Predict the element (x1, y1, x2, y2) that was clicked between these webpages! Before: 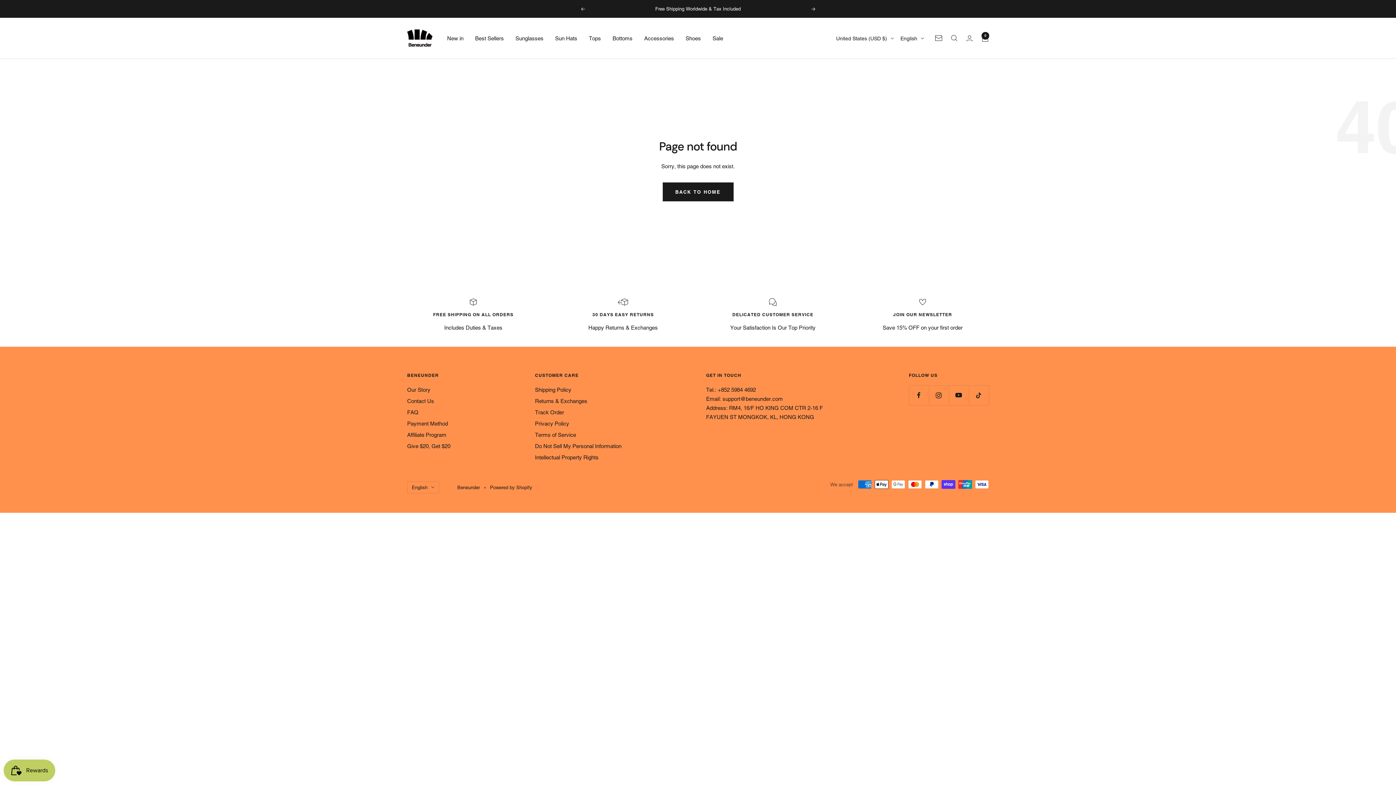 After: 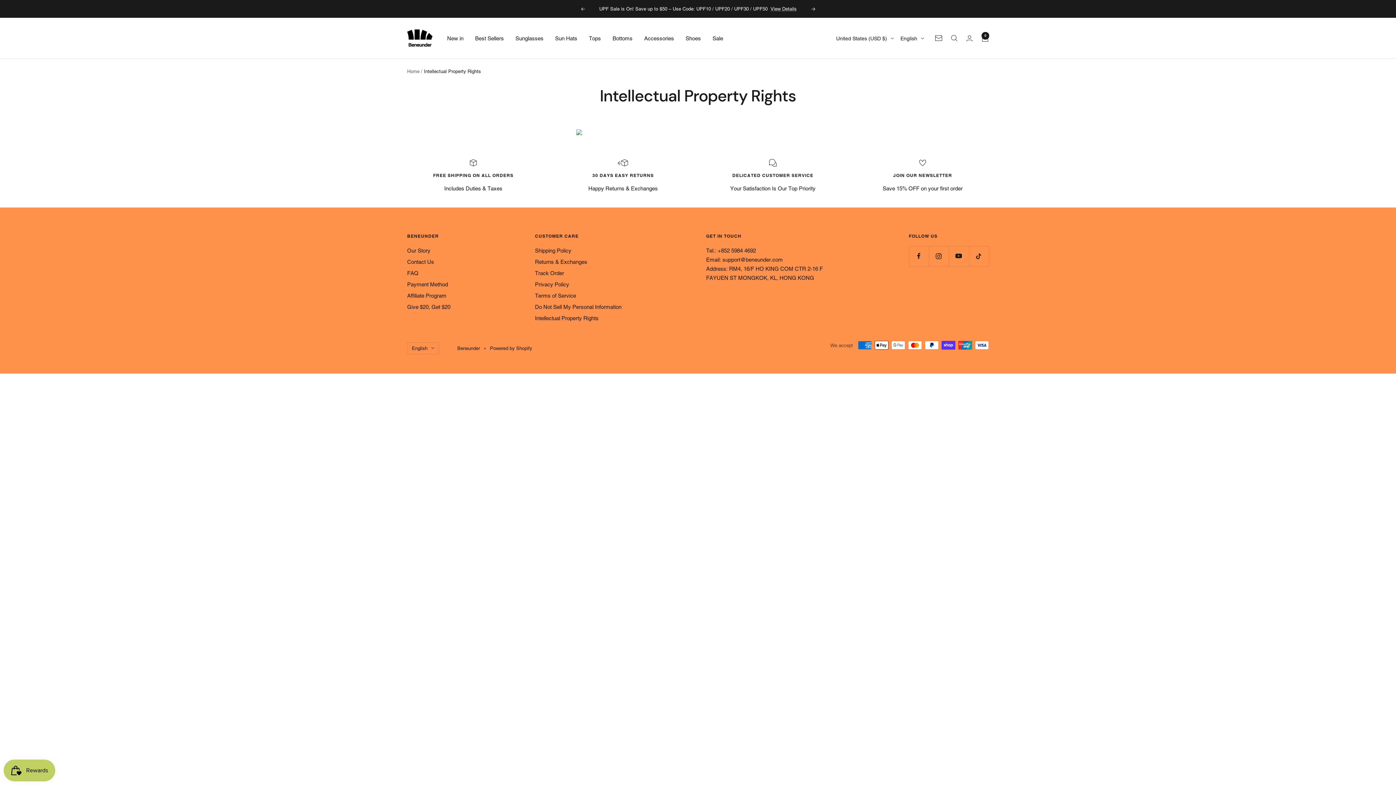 Action: label: Intellectual Property Rights bbox: (535, 453, 598, 462)